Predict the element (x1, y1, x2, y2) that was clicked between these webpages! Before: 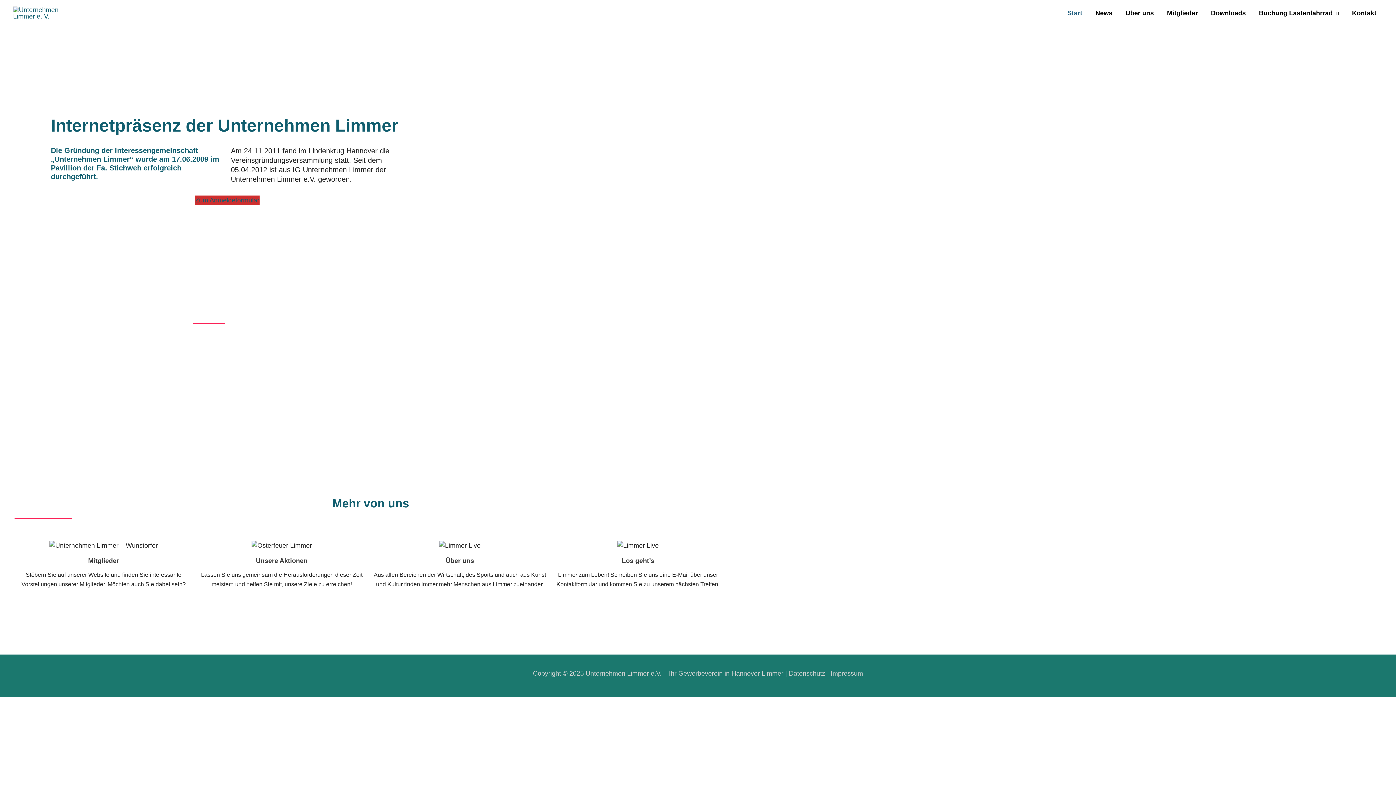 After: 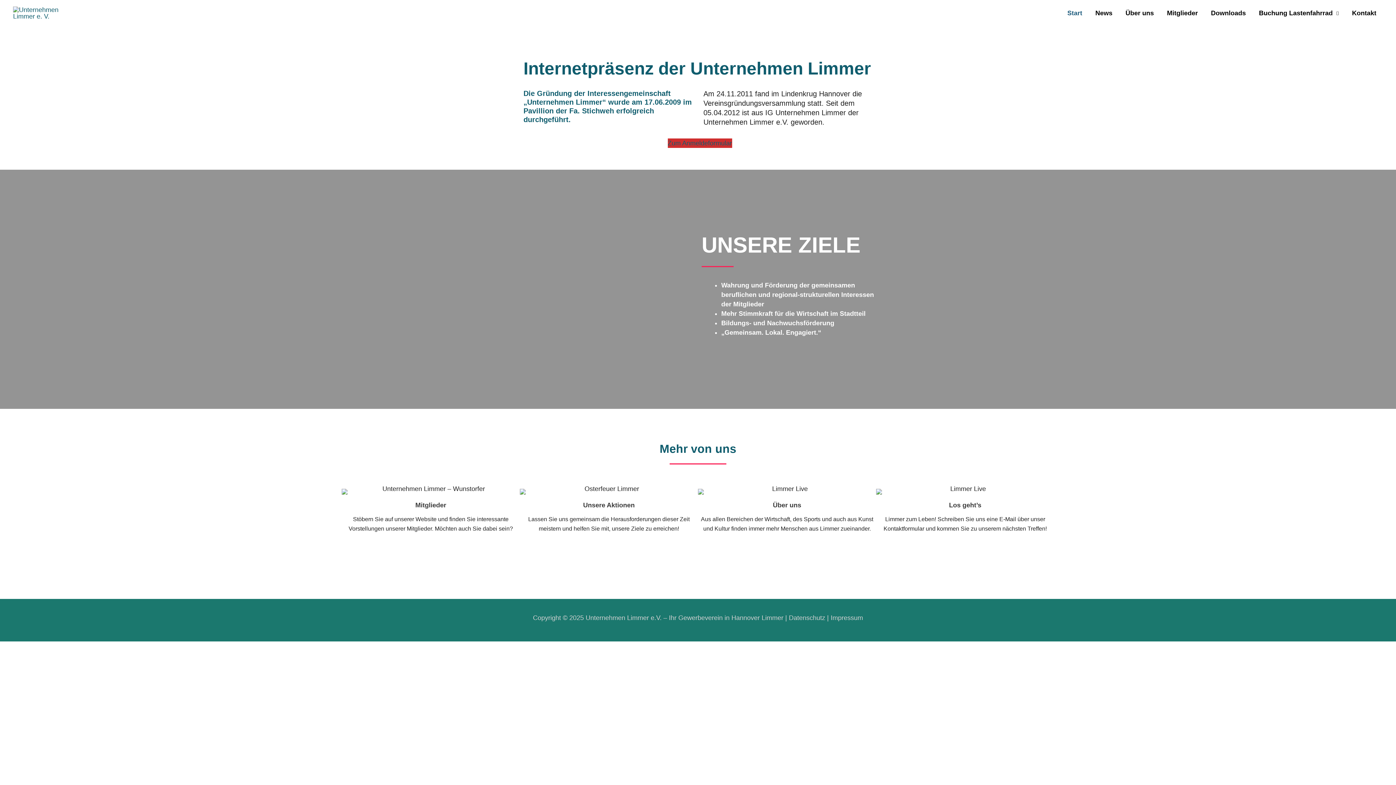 Action: label: Start bbox: (1061, 0, 1089, 26)